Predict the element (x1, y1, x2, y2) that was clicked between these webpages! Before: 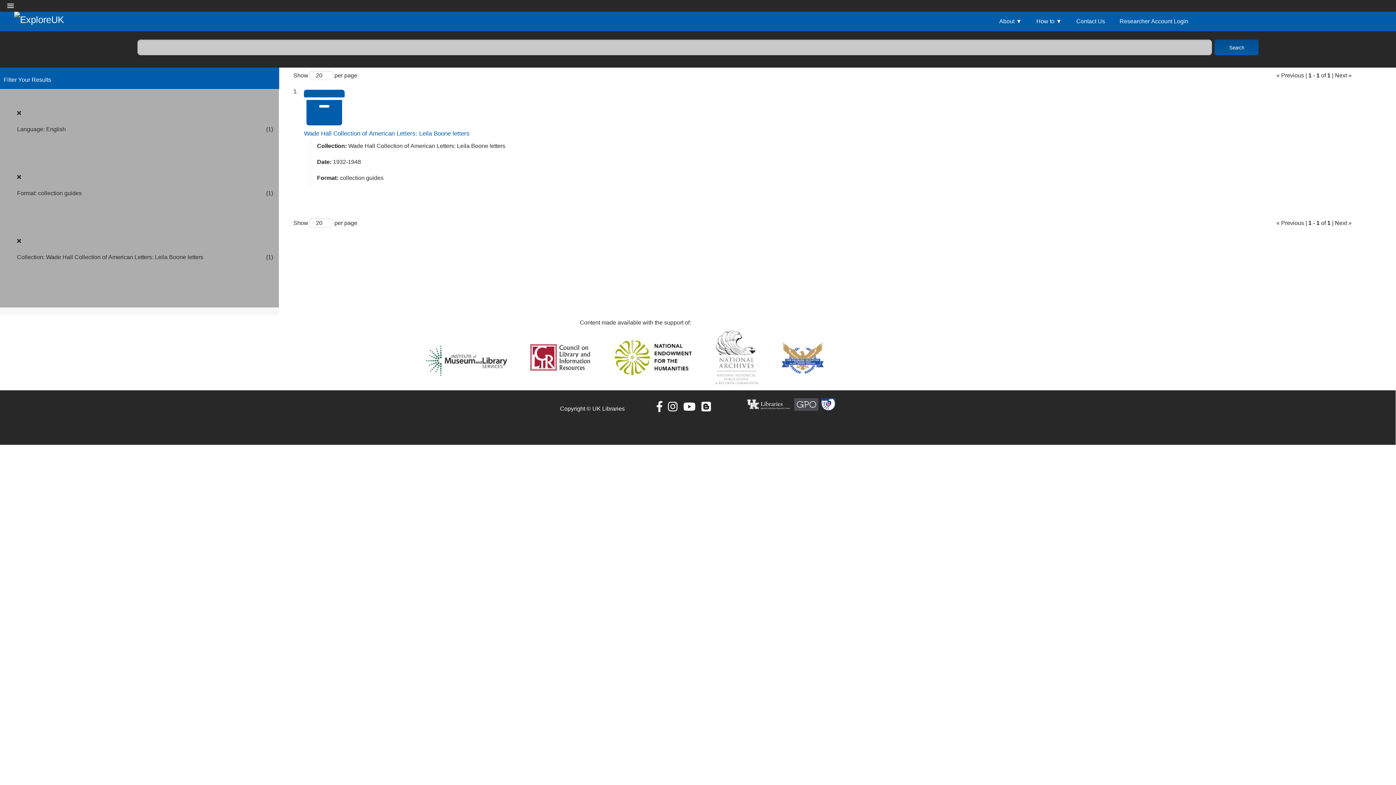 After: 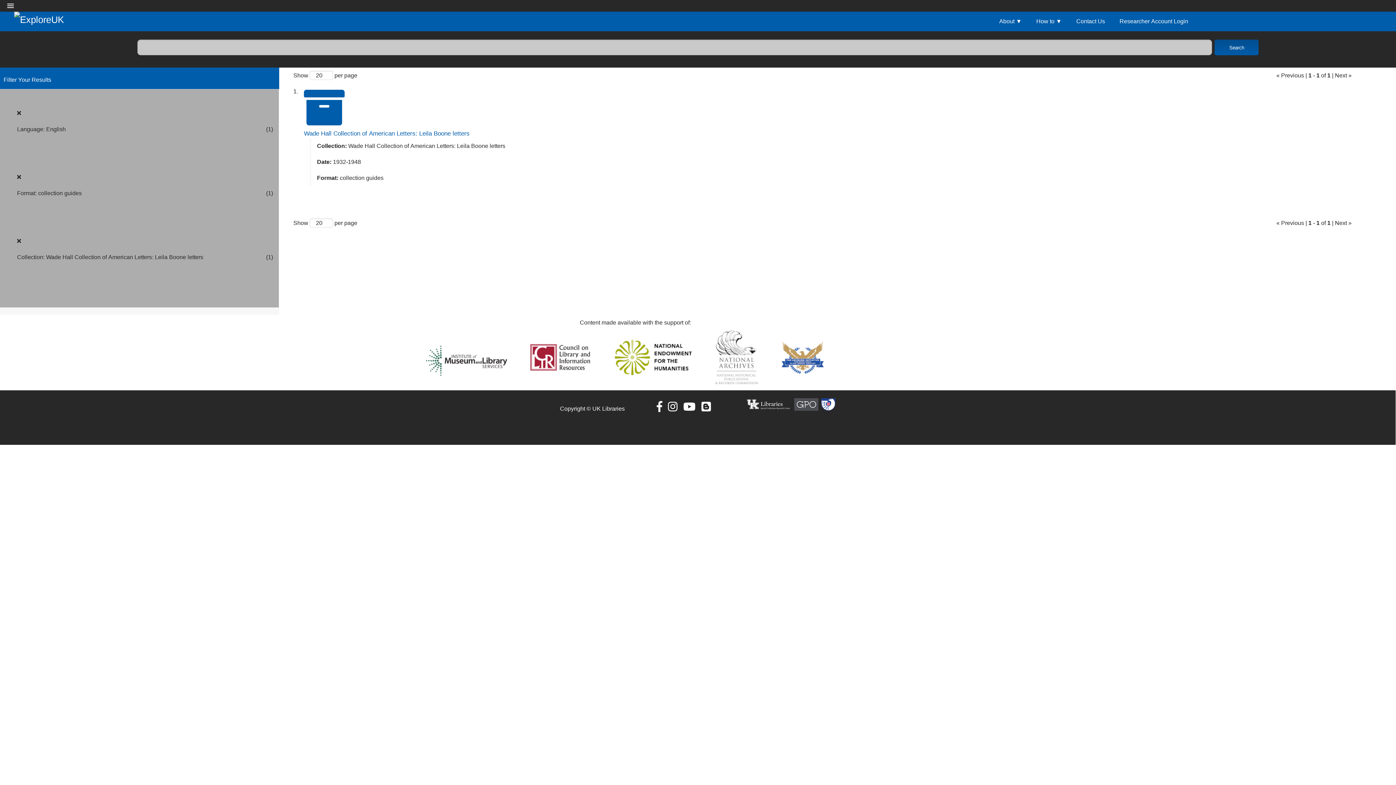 Action: bbox: (781, 368, 824, 374)